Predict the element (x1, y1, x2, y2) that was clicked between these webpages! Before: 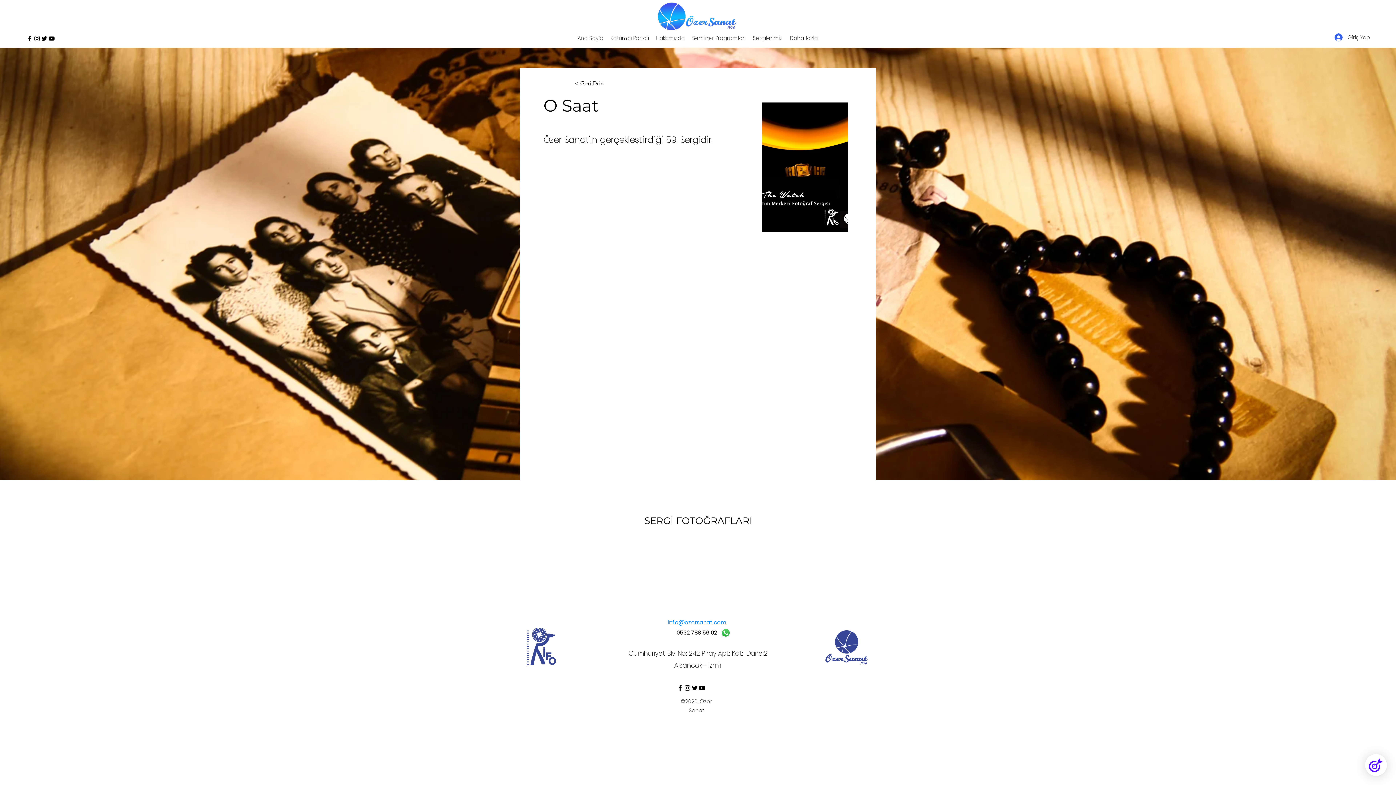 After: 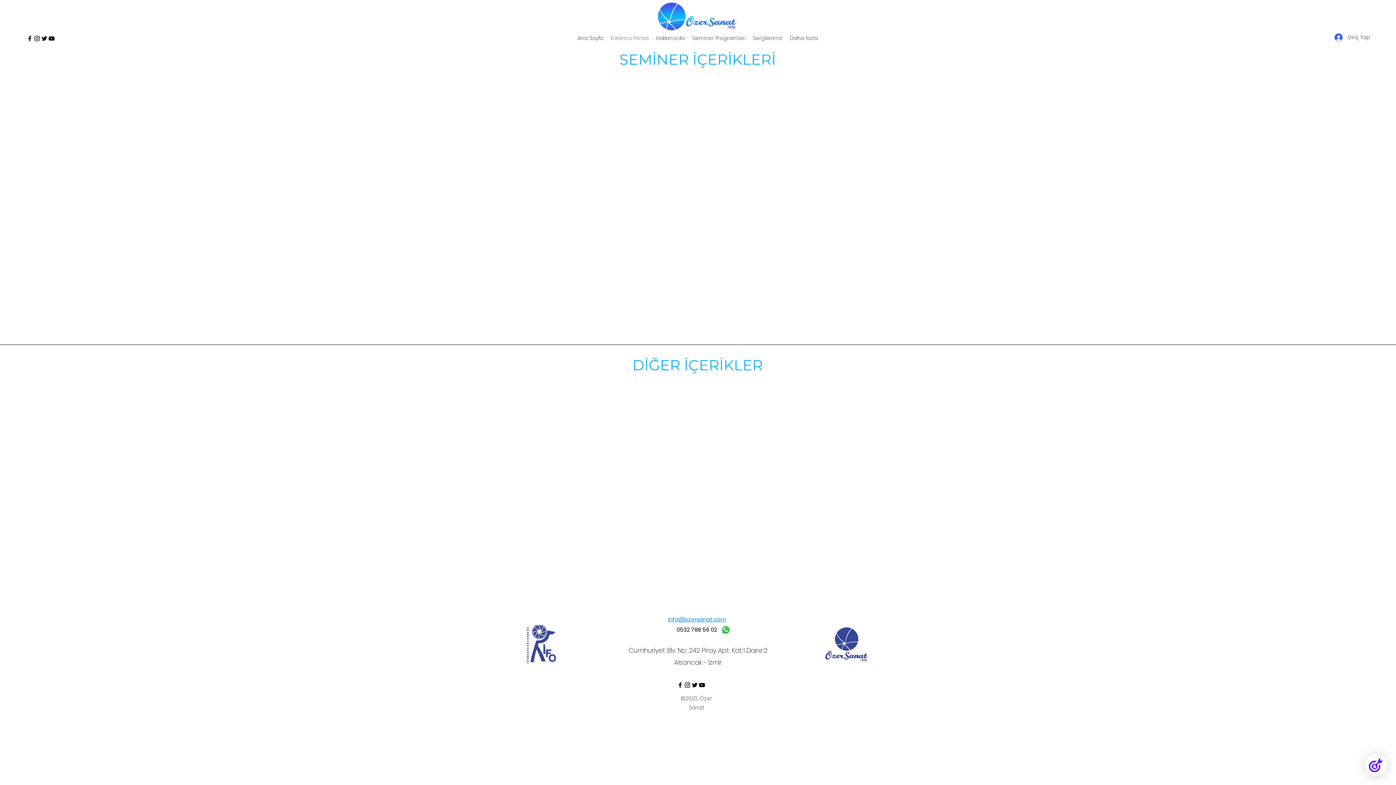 Action: bbox: (607, 33, 652, 42) label: Katılımcı Portalı